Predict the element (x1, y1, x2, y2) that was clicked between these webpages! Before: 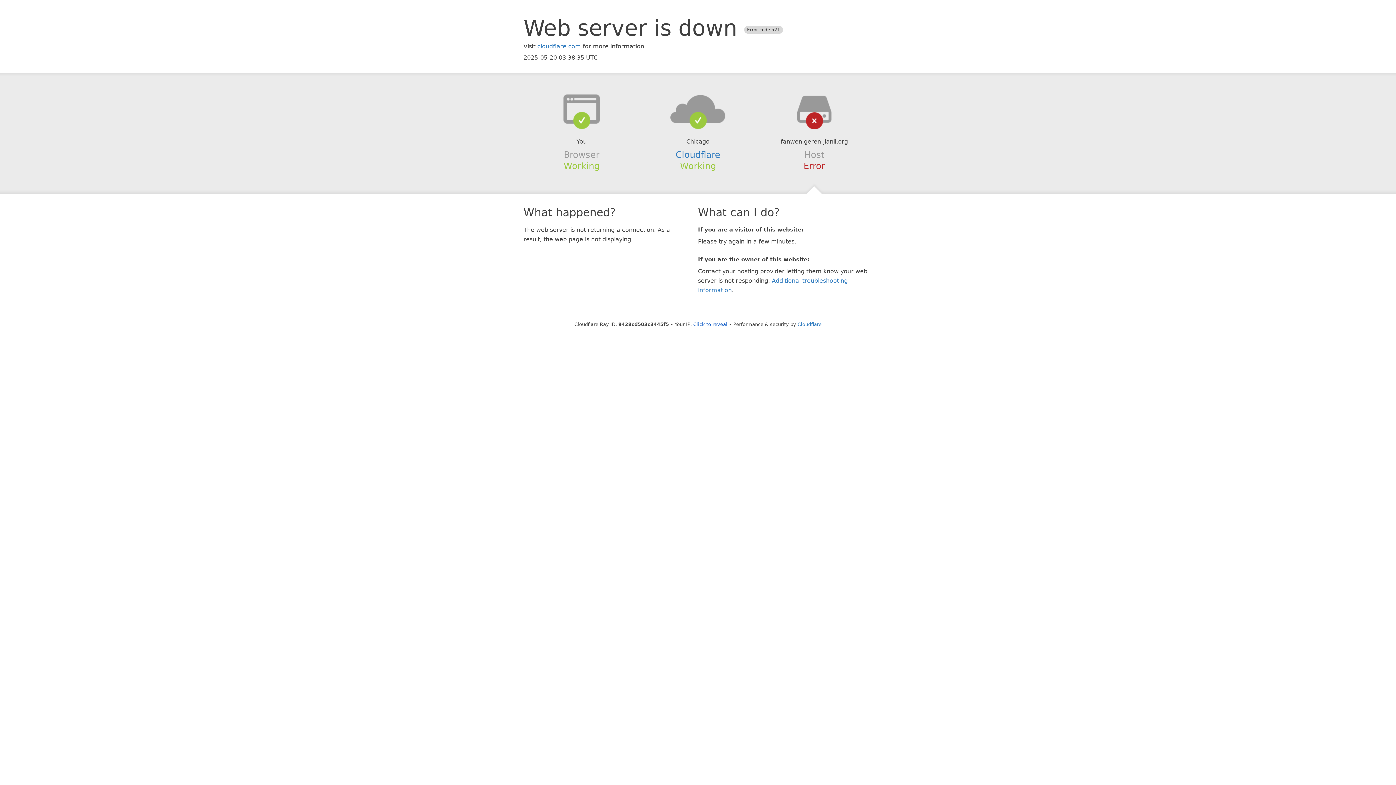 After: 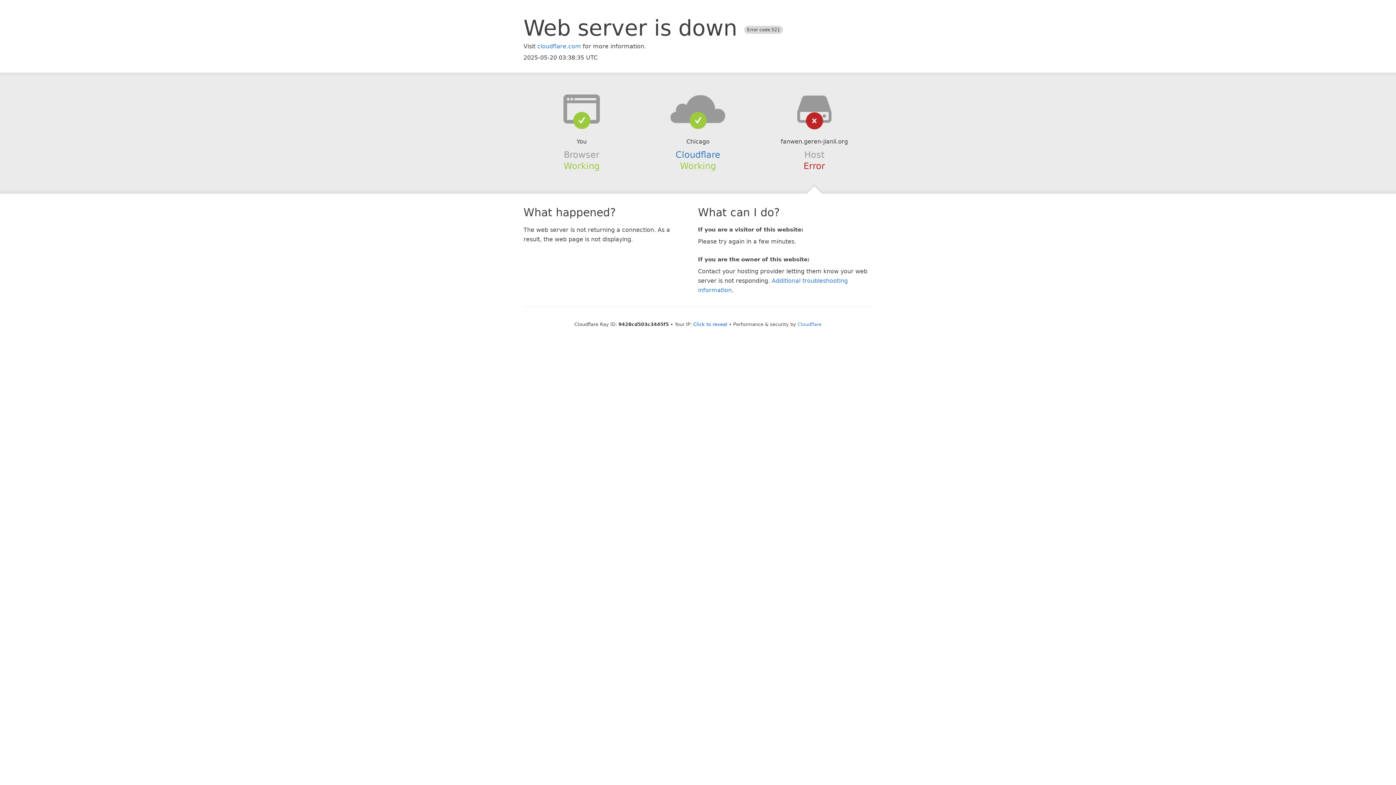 Action: bbox: (639, 94, 756, 123)